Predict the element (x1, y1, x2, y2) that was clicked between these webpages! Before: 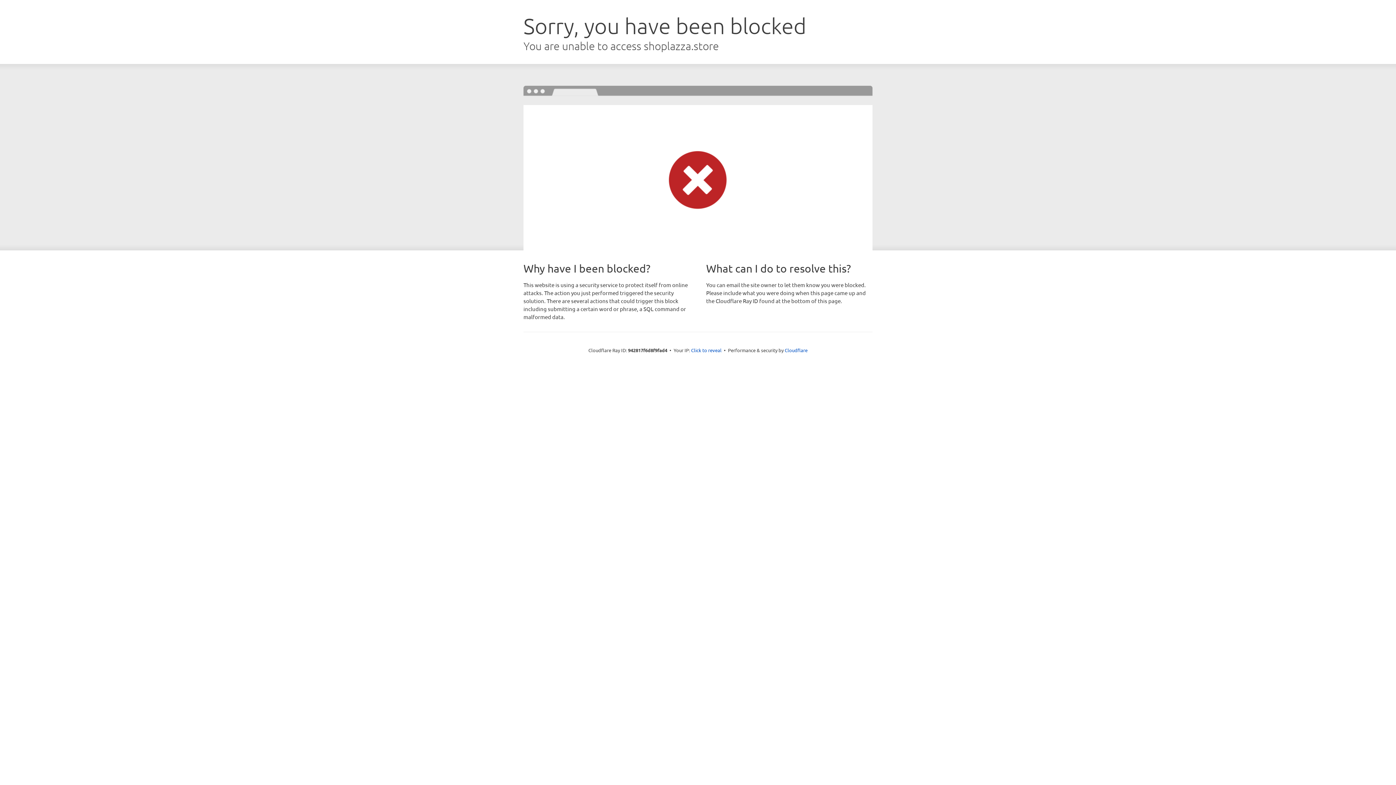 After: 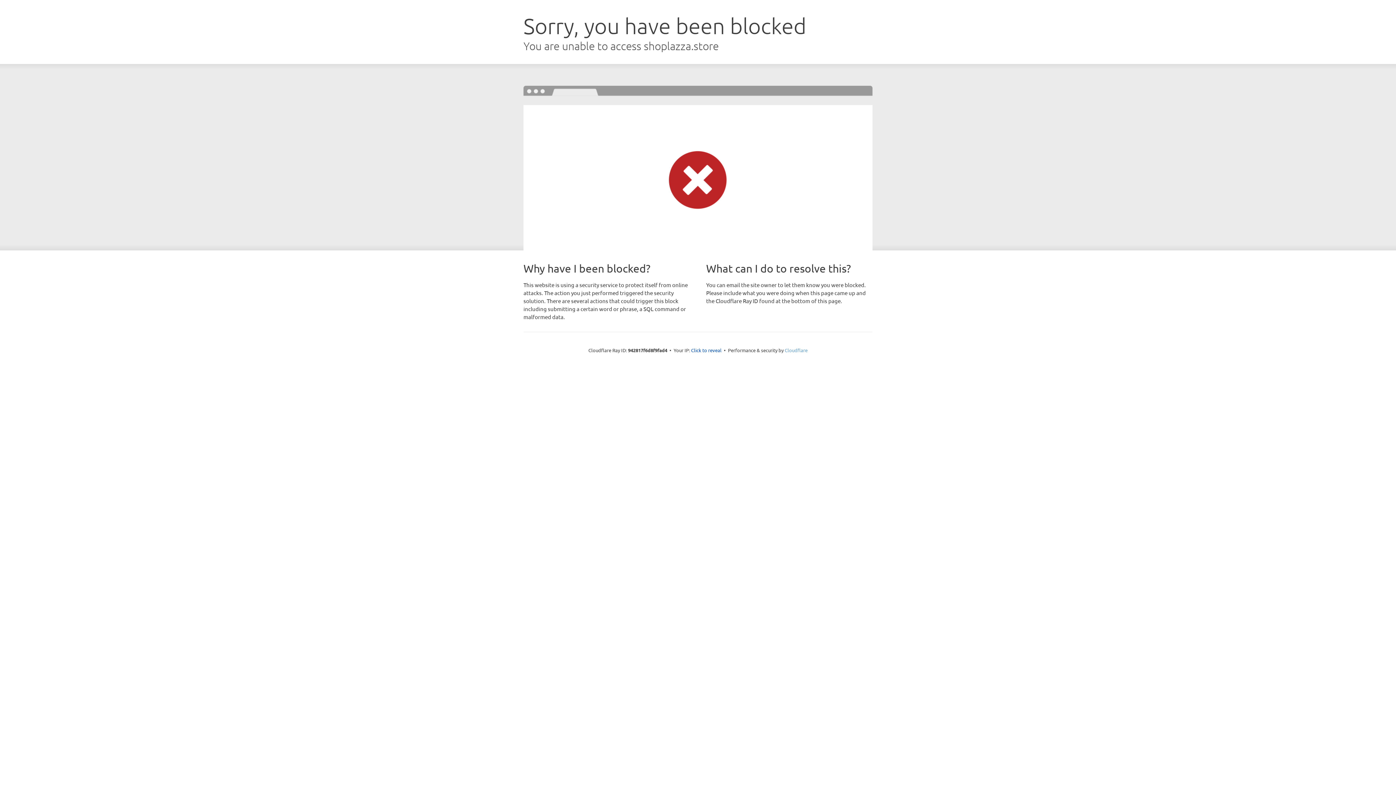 Action: bbox: (784, 347, 807, 353) label: Cloudflare